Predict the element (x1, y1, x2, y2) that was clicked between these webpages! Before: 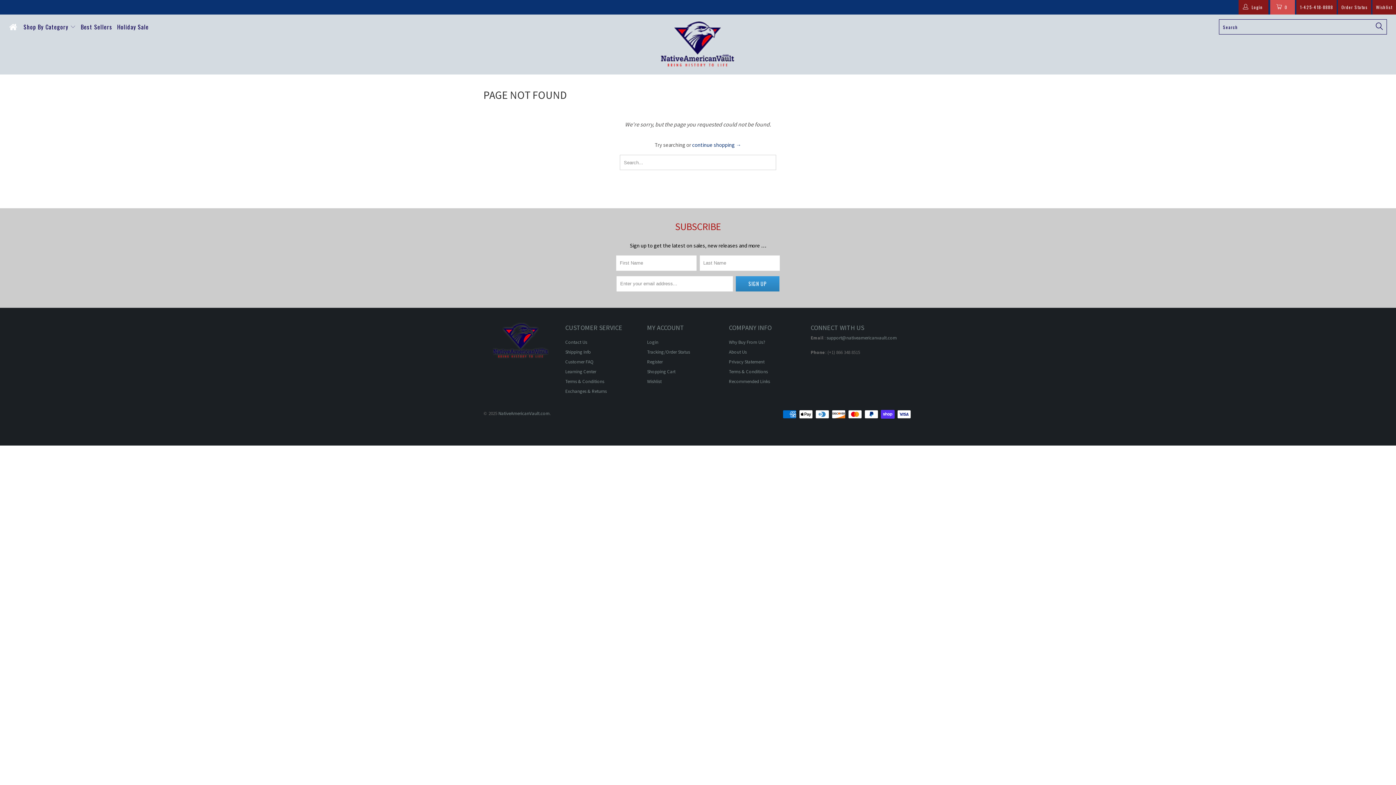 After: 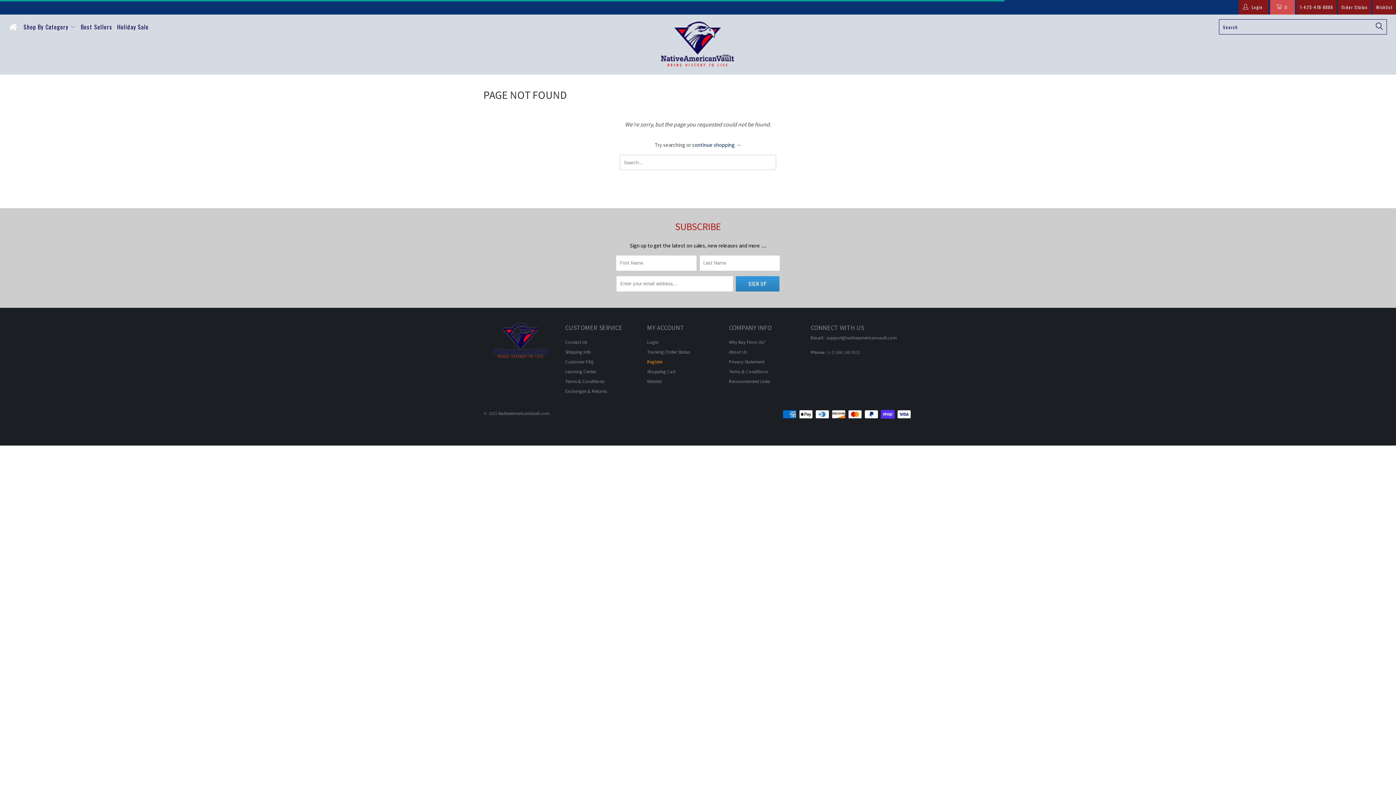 Action: bbox: (647, 358, 662, 364) label: Register